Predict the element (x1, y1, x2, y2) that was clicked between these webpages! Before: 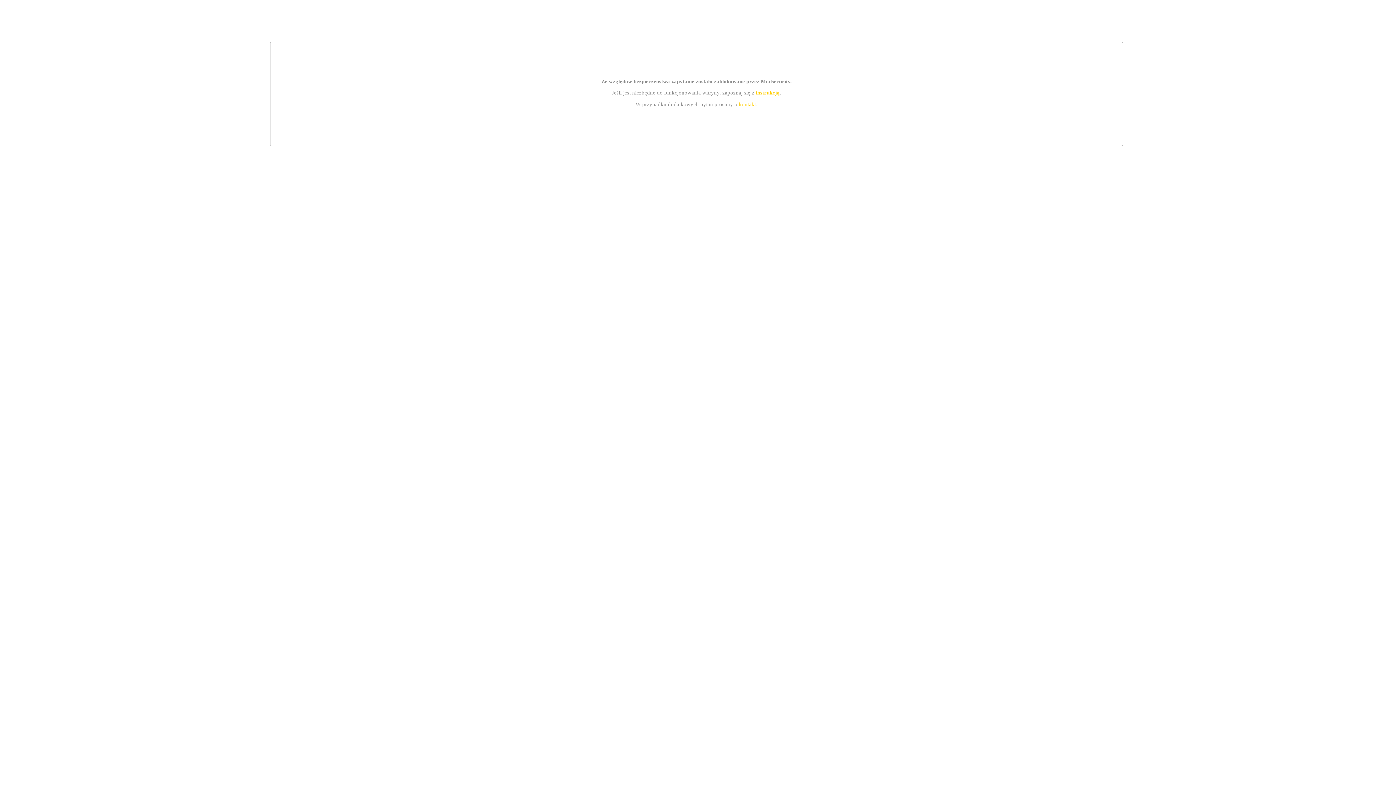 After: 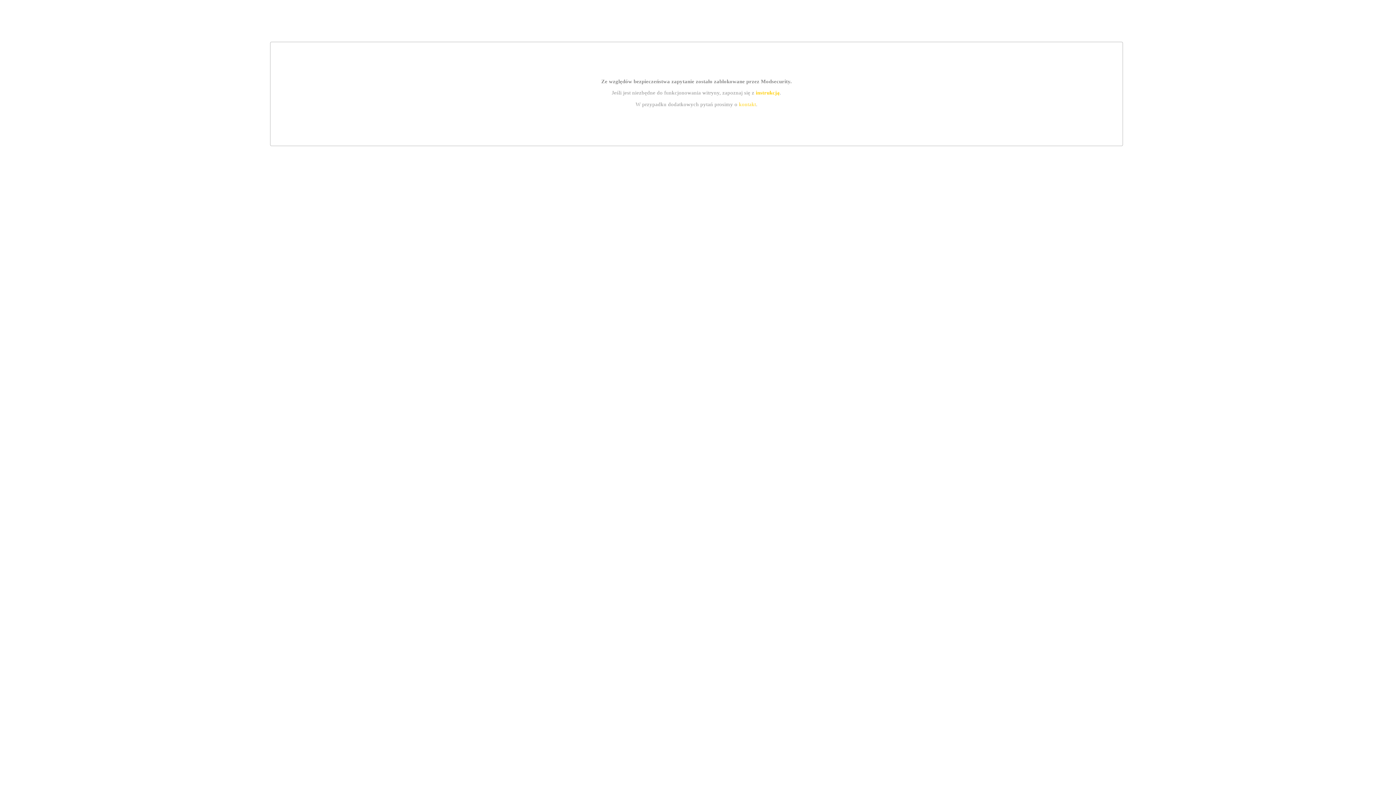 Action: bbox: (755, 89, 779, 95) label: instrukcją